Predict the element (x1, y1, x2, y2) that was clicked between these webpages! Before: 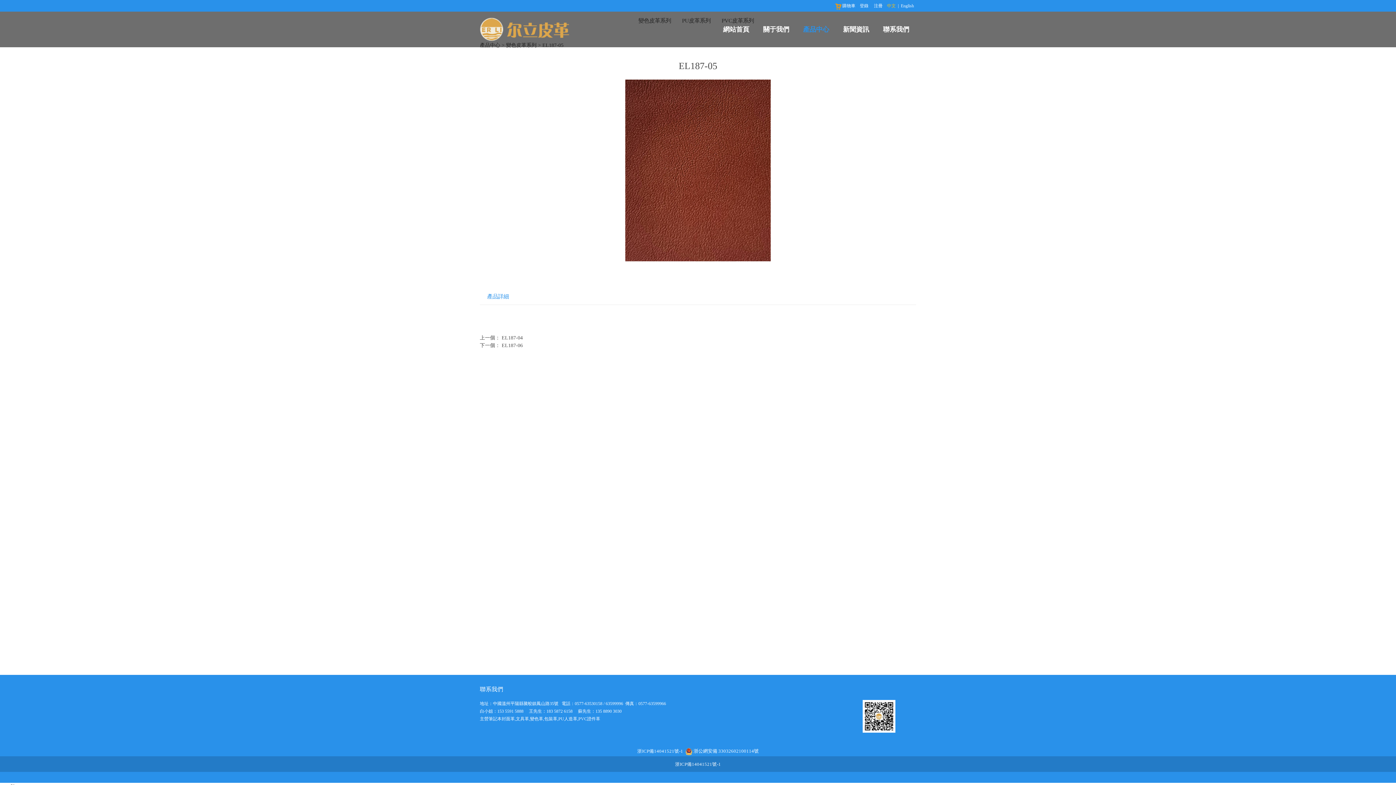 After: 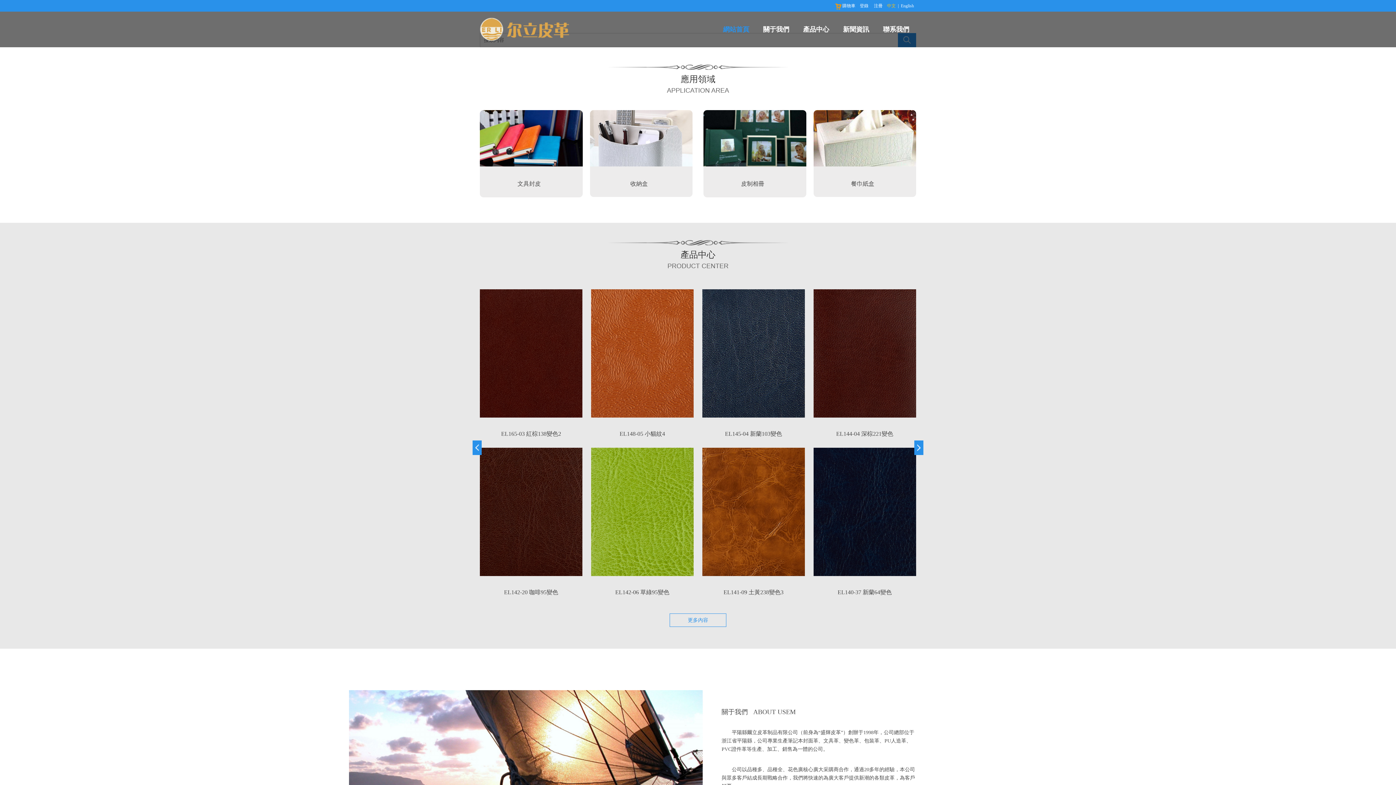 Action: bbox: (887, 3, 896, 8) label: 中文